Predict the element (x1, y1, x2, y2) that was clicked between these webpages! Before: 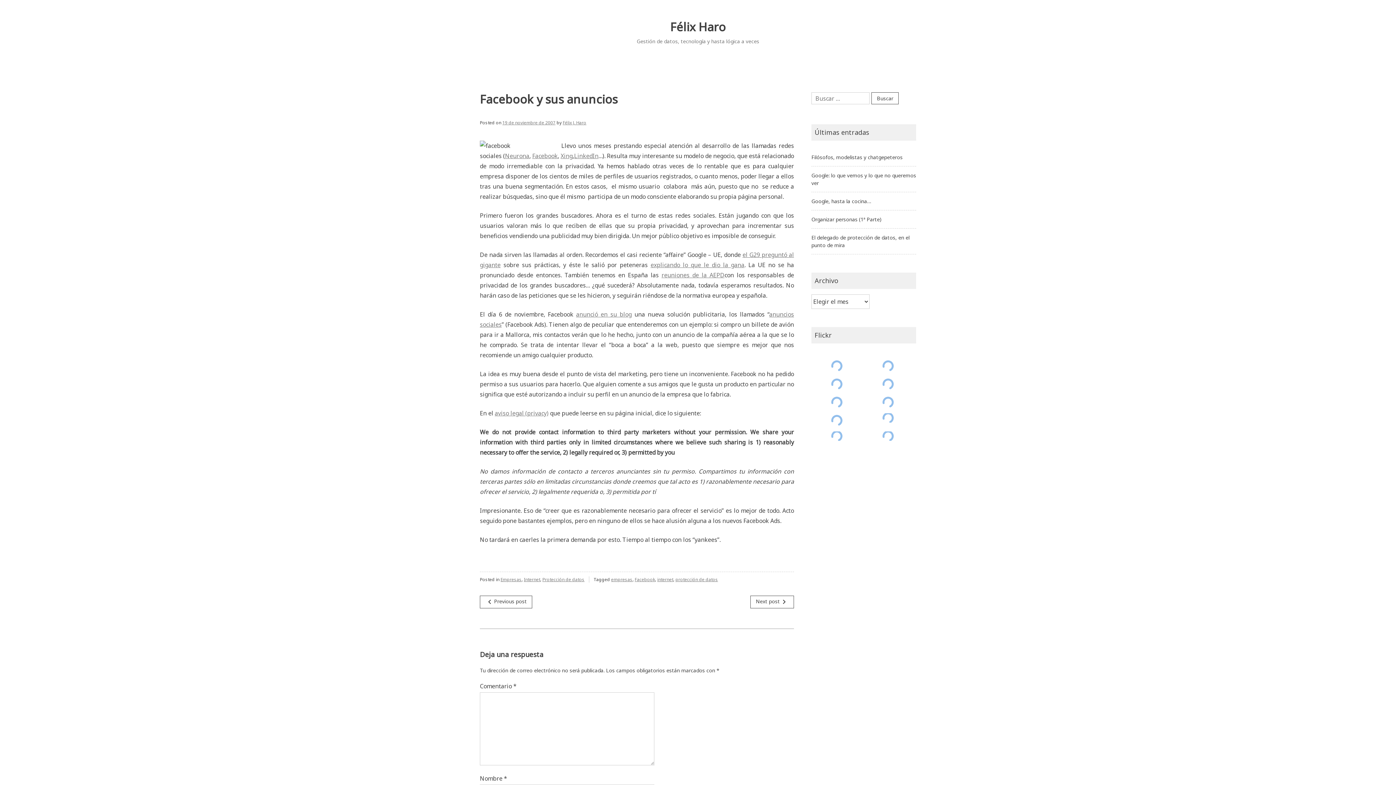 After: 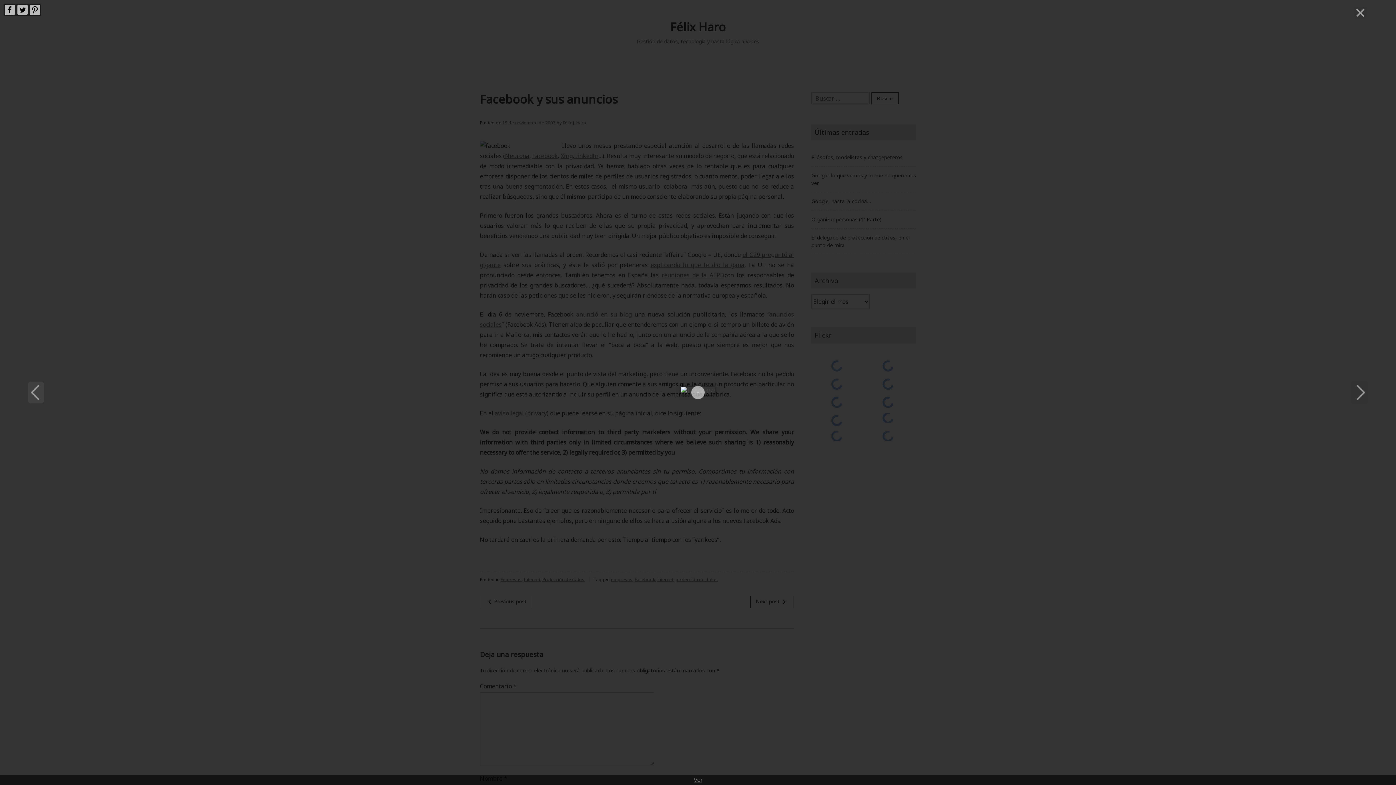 Action: bbox: (864, 413, 912, 423)